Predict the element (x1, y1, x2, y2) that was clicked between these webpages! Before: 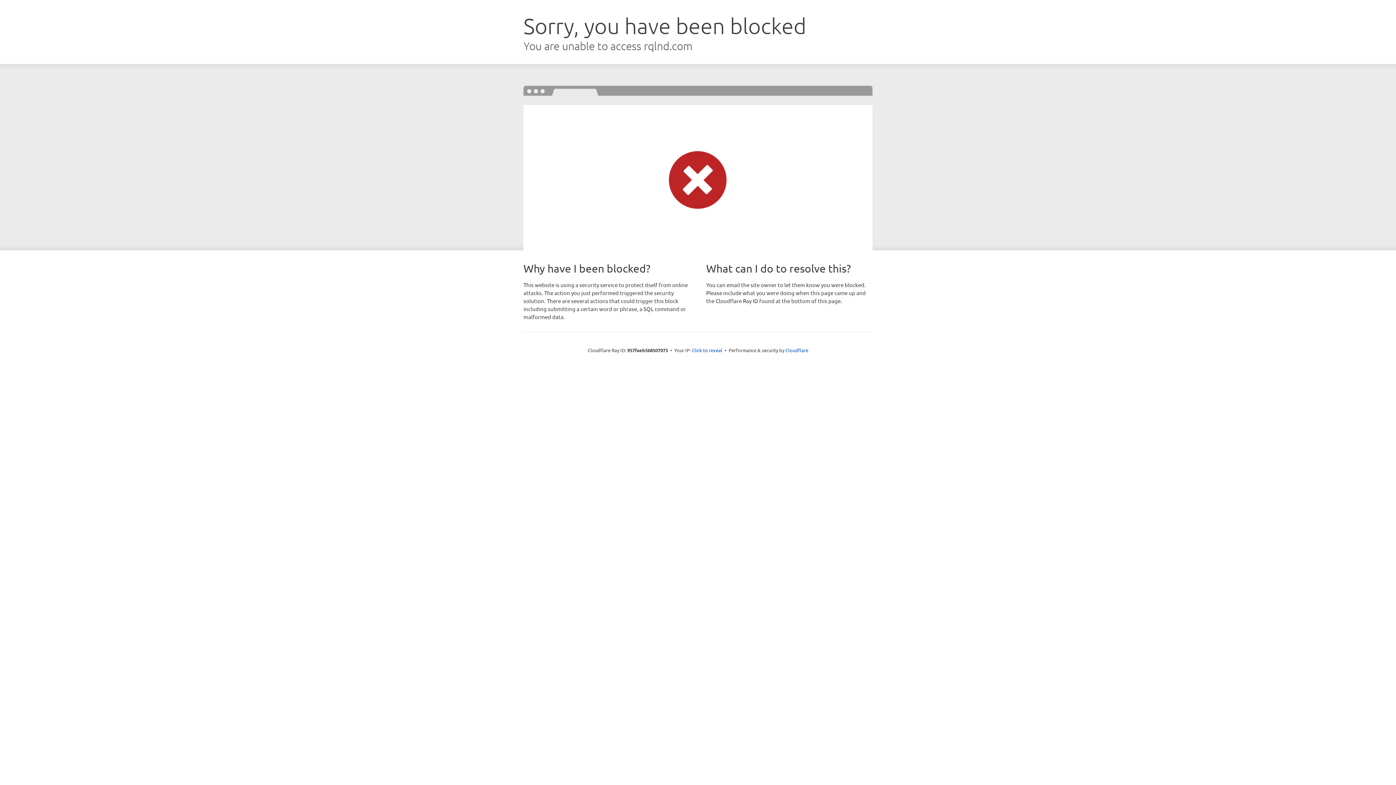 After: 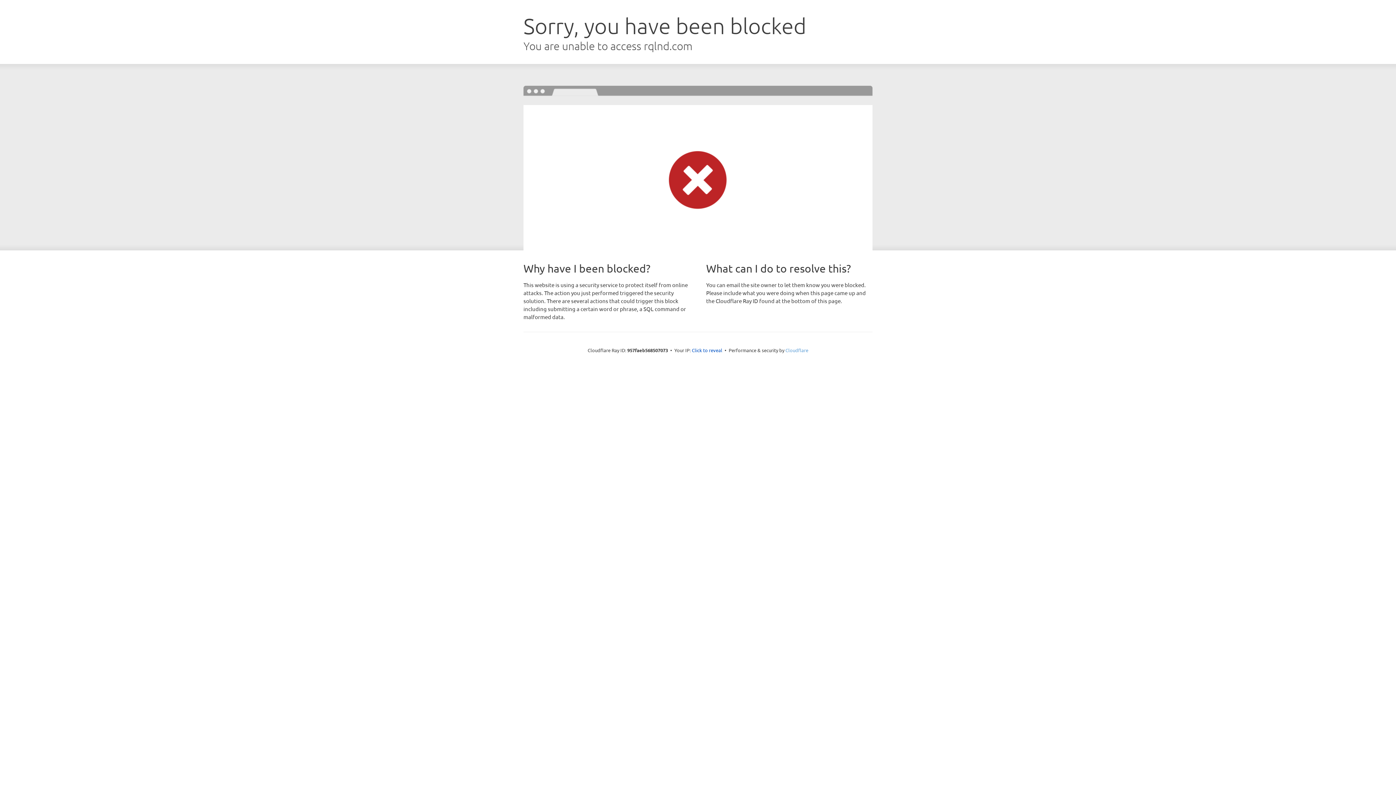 Action: bbox: (785, 347, 808, 353) label: Cloudflare